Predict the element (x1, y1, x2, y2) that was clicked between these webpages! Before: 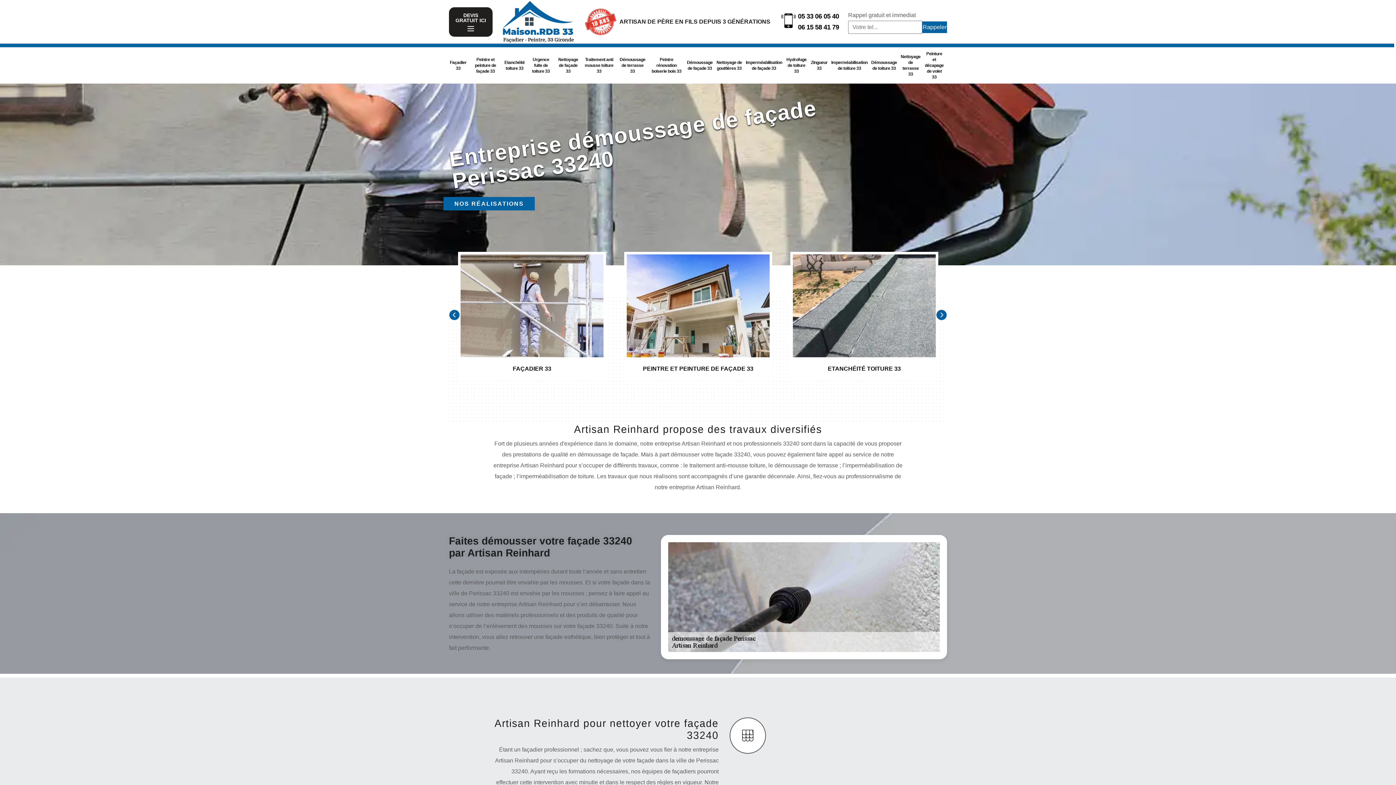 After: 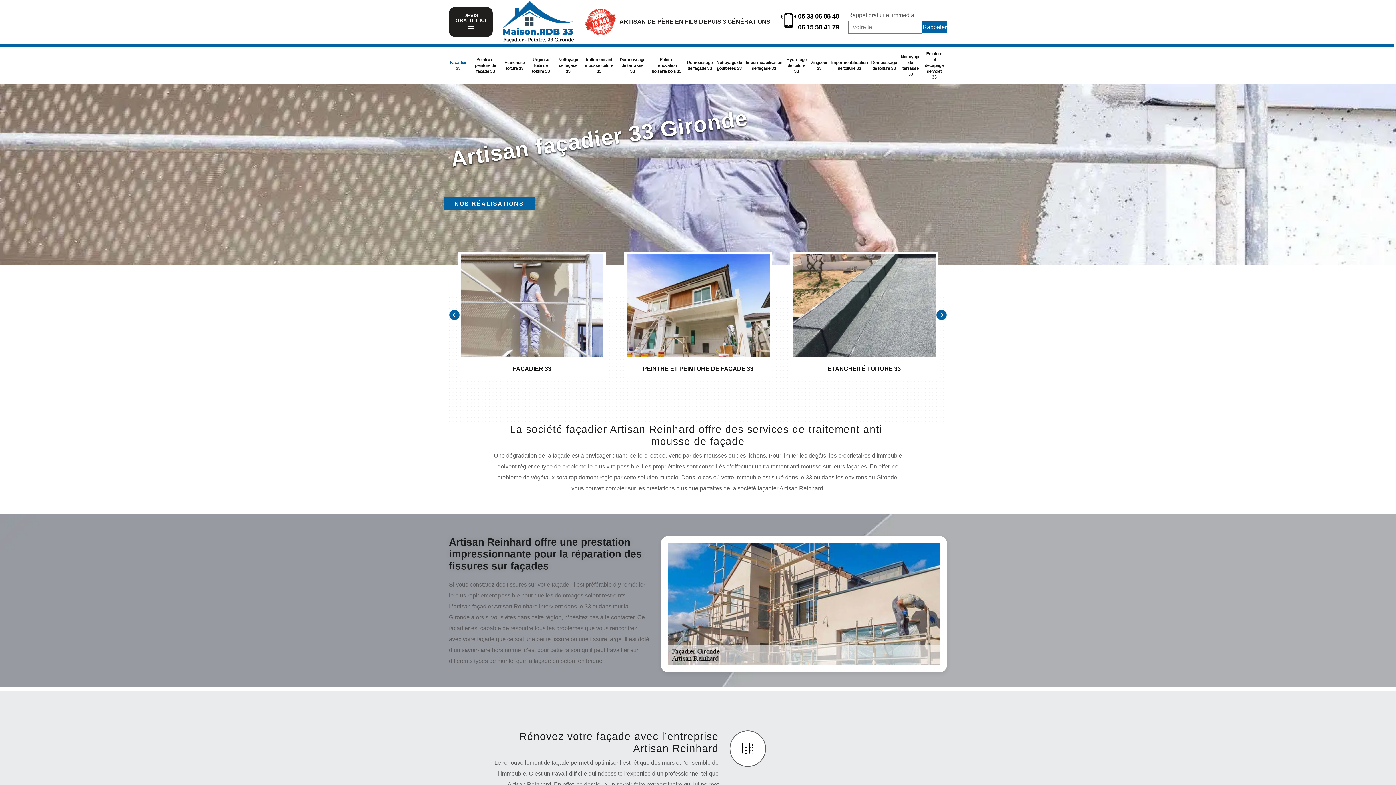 Action: bbox: (458, 252, 606, 374) label: FAÇADIER 33